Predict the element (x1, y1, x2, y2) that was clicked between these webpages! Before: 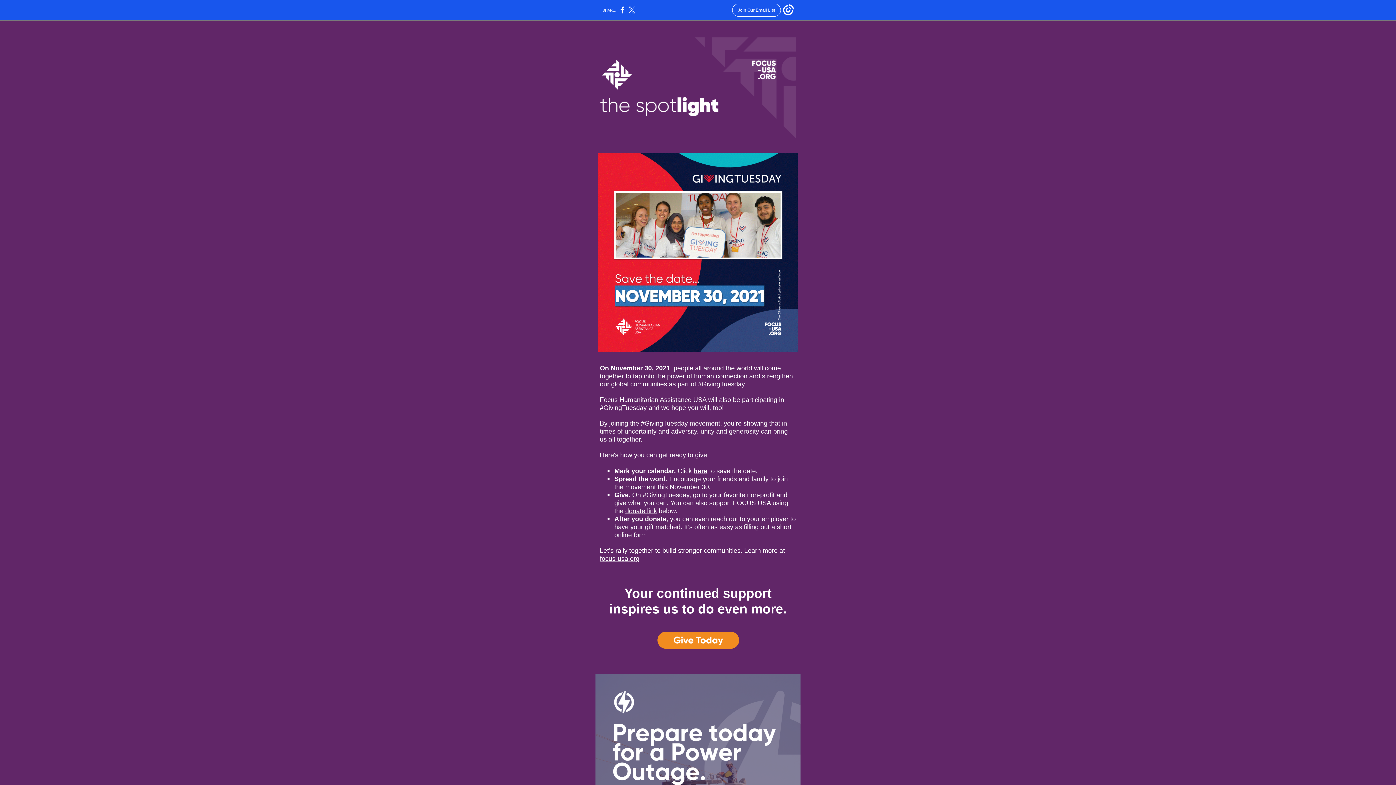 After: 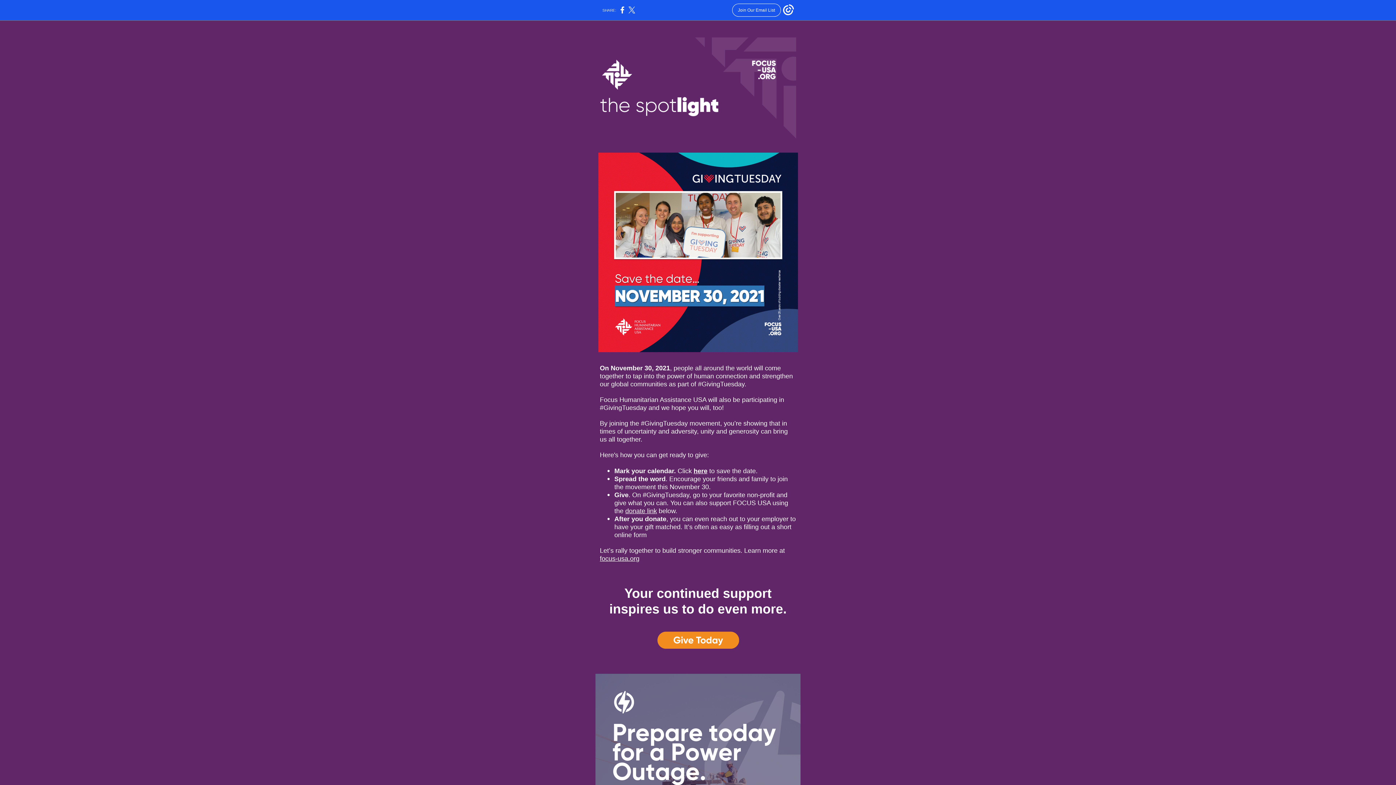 Action: bbox: (625, 507, 657, 514) label: donate link